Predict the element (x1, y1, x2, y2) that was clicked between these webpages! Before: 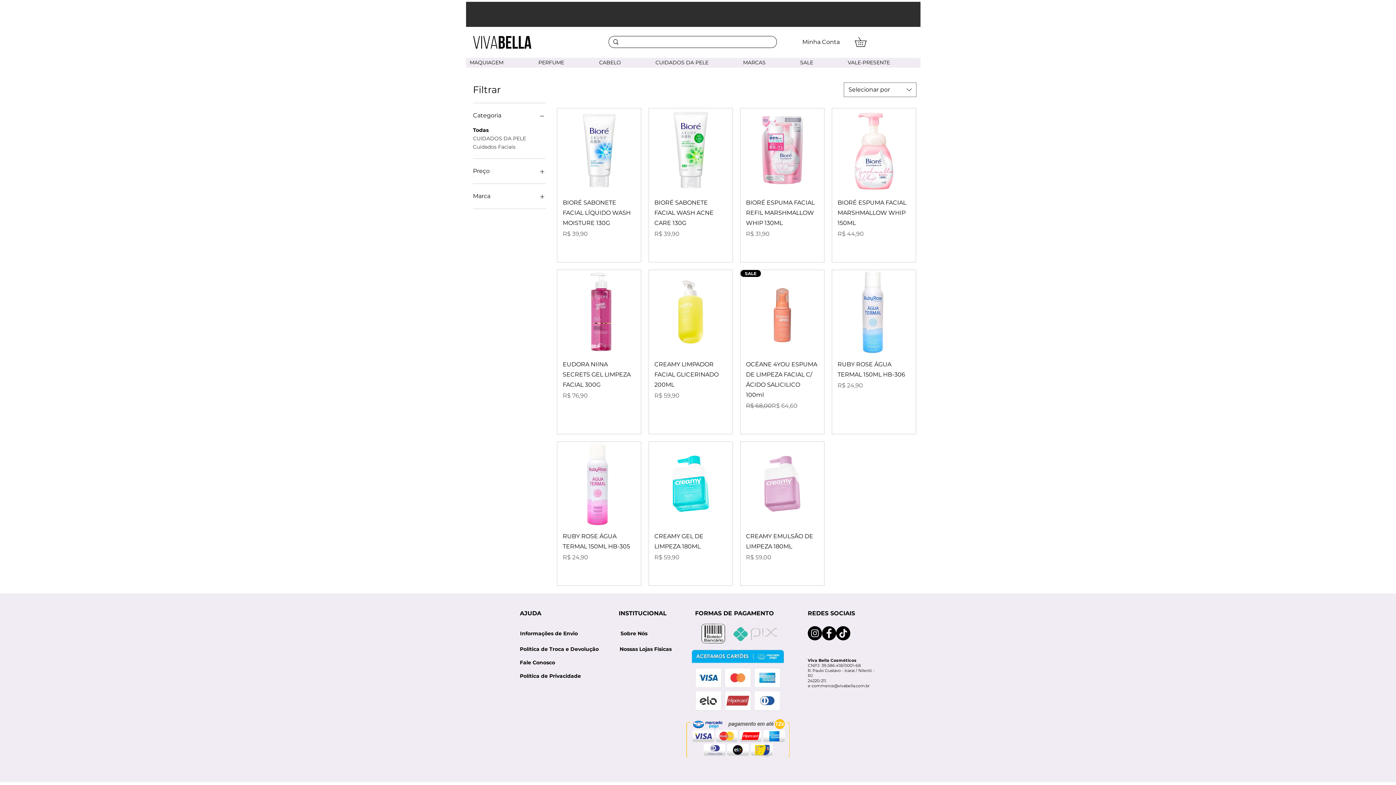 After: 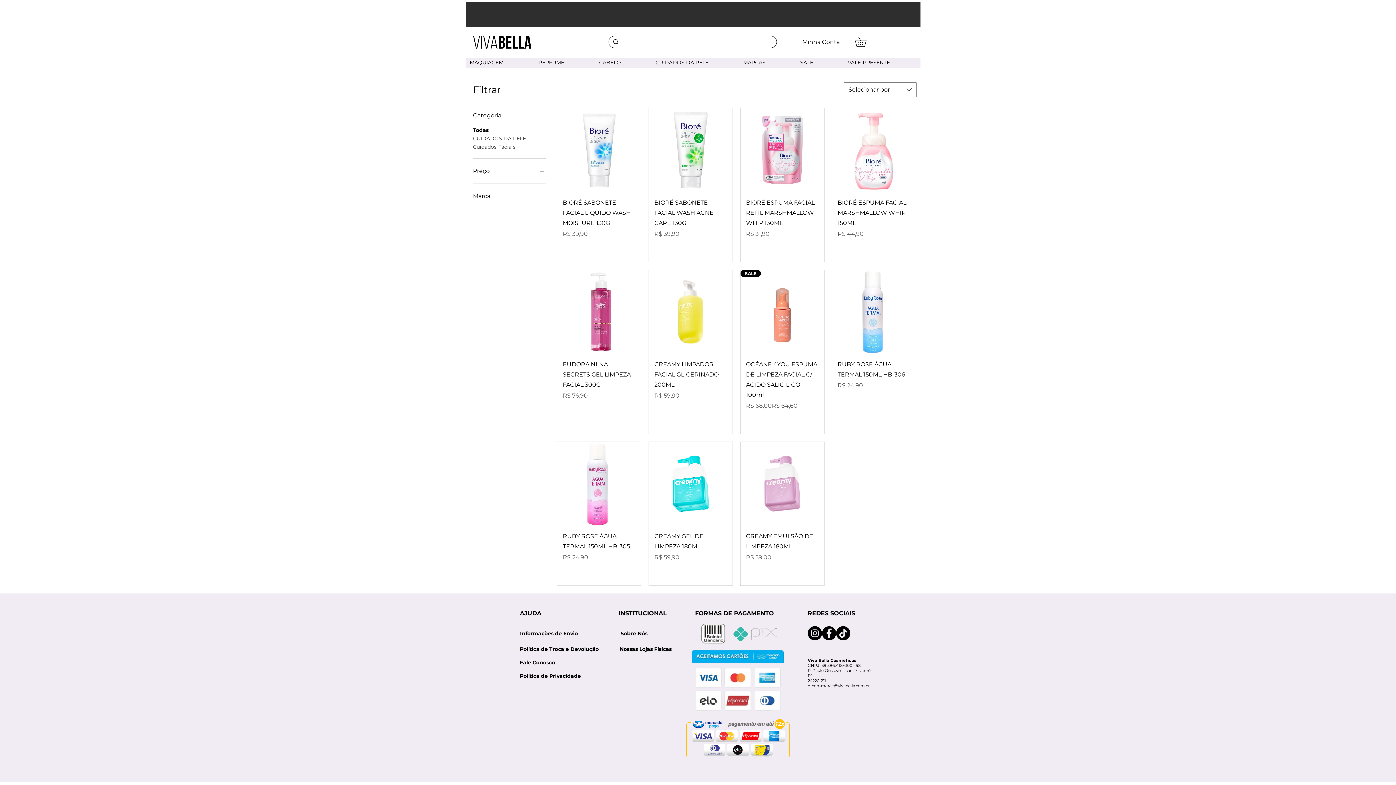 Action: label: Selecionar por bbox: (844, 82, 916, 96)